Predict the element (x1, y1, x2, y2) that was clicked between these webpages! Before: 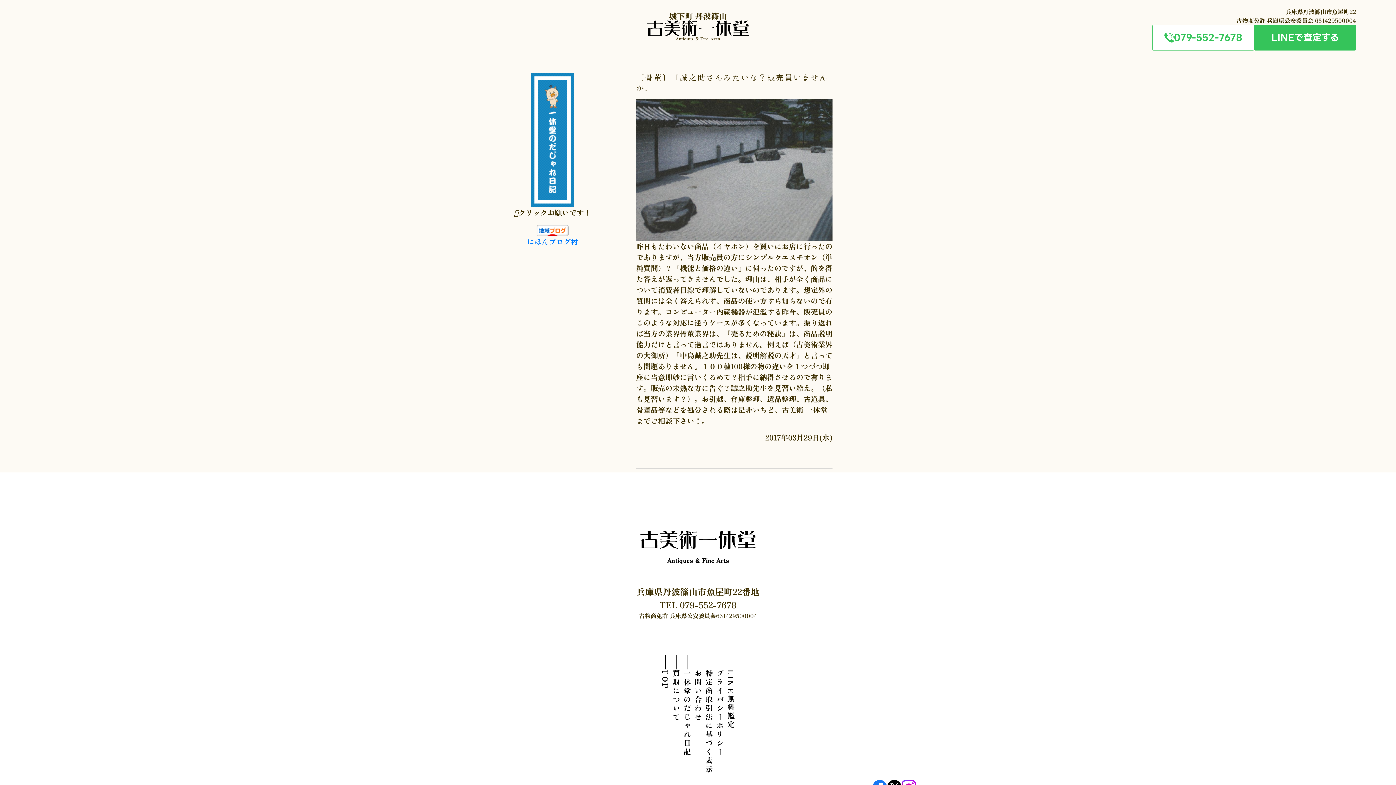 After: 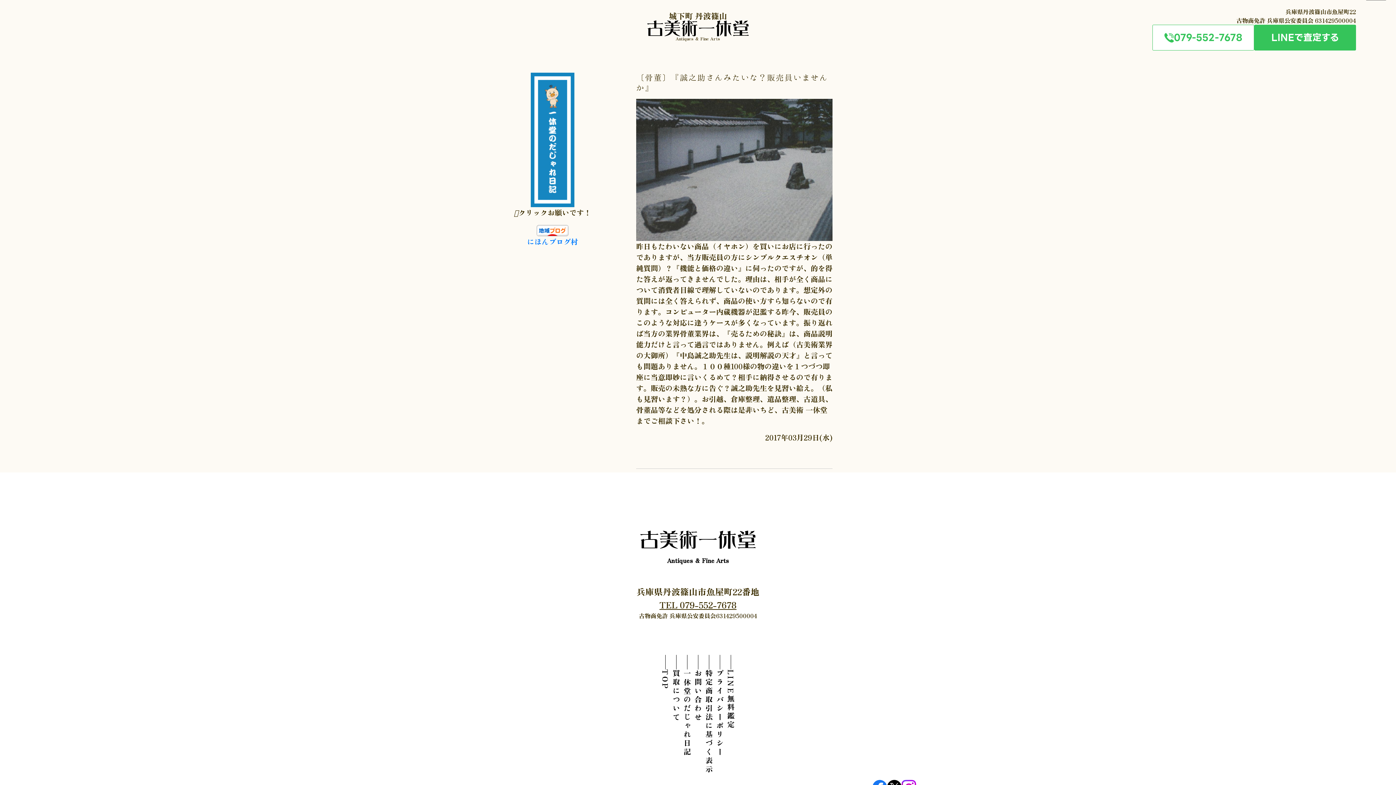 Action: label: TEL 079-552-7678 bbox: (659, 598, 736, 611)